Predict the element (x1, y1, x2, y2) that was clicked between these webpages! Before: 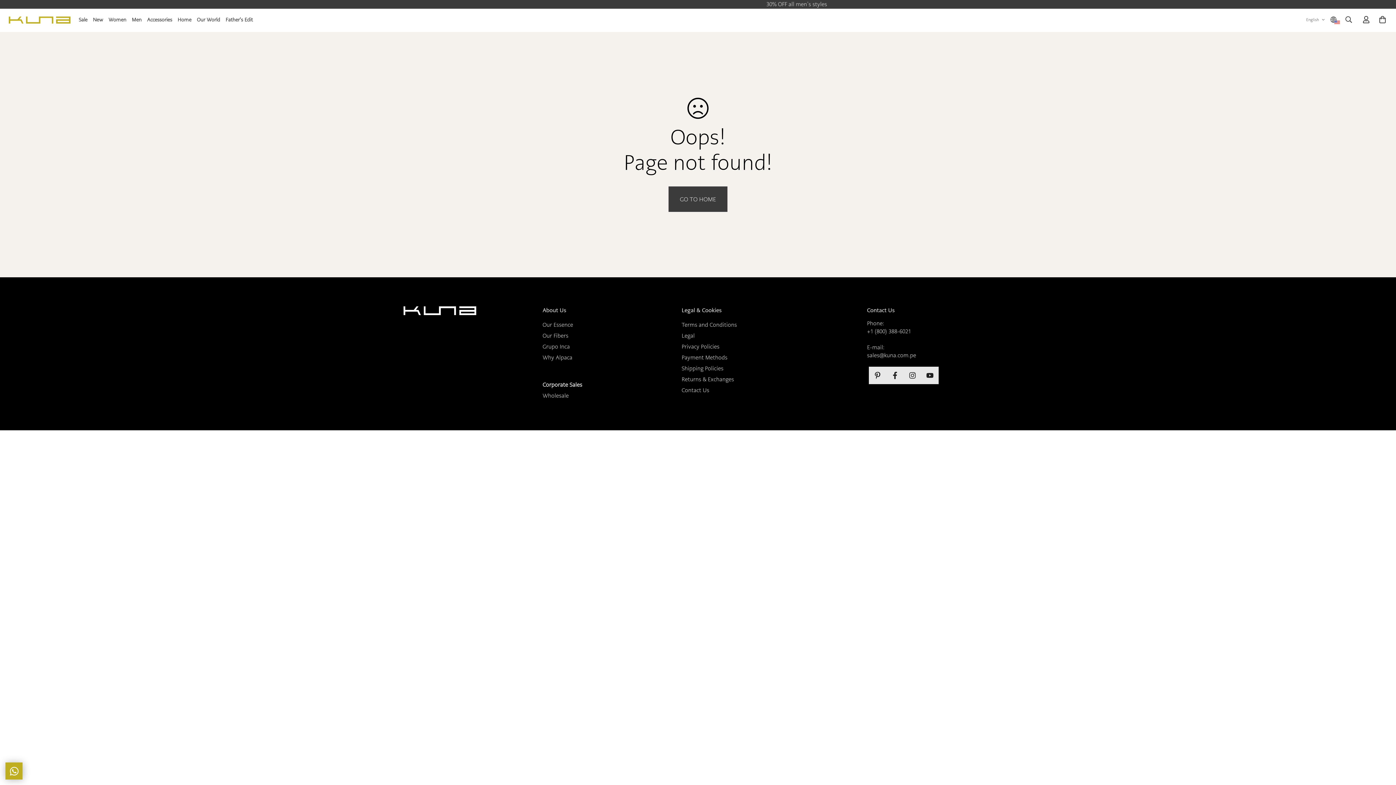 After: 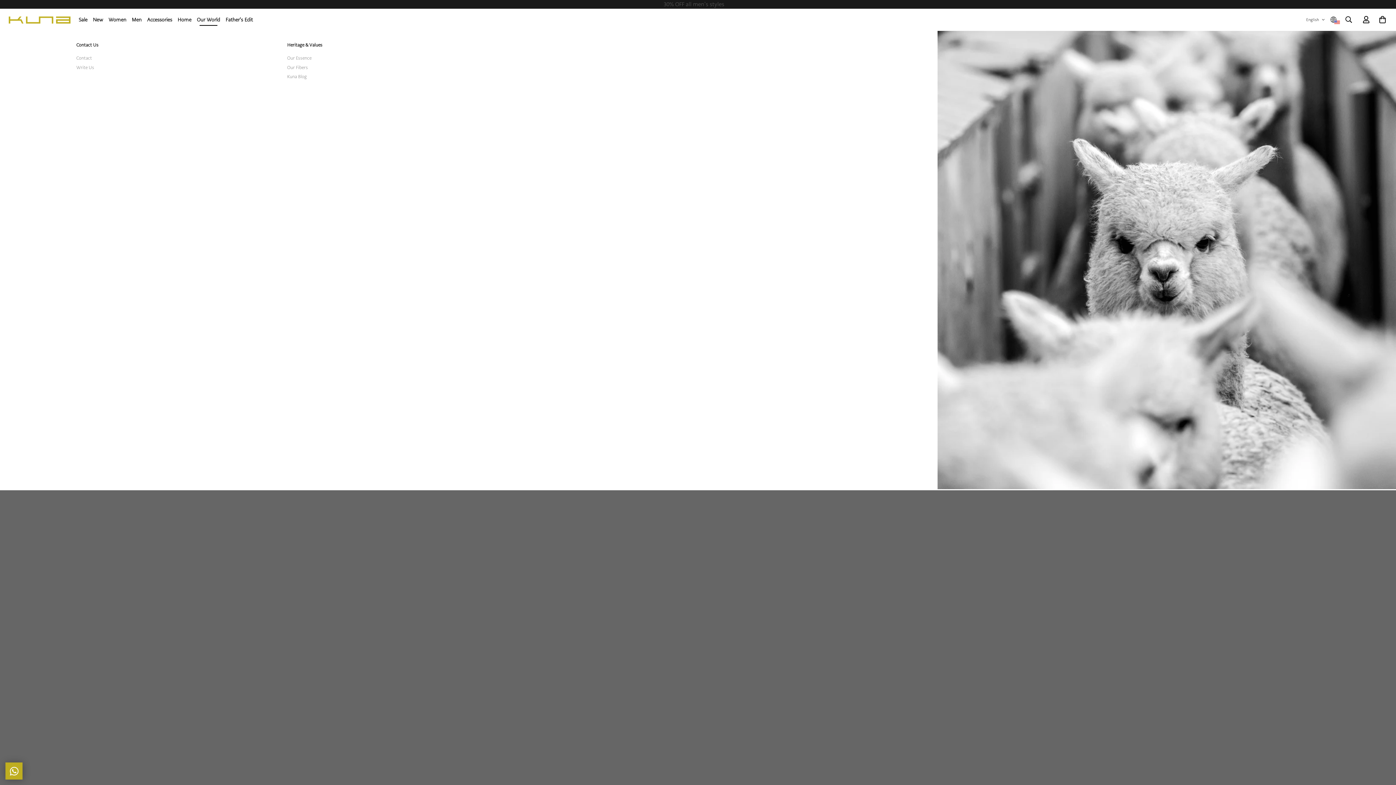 Action: bbox: (194, 8, 222, 30) label: Our World